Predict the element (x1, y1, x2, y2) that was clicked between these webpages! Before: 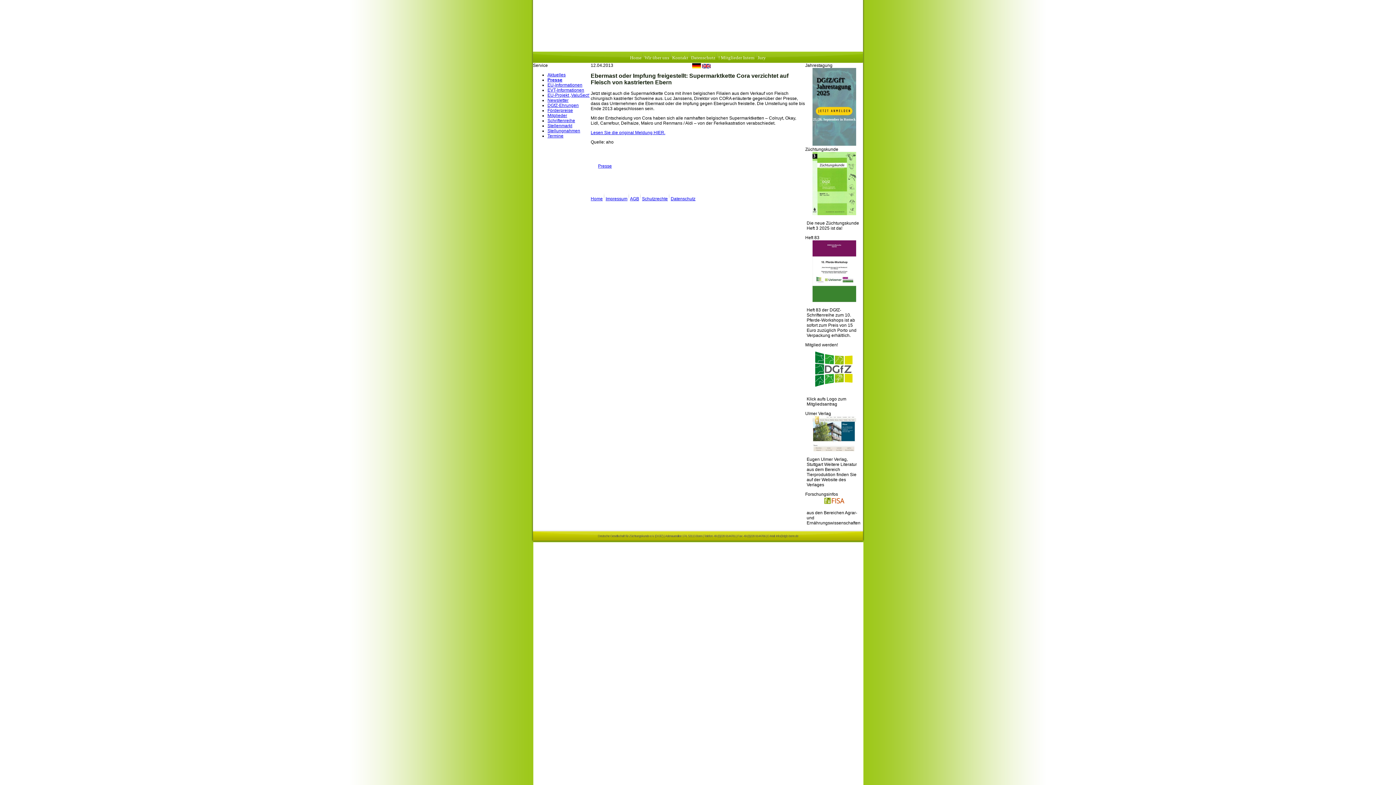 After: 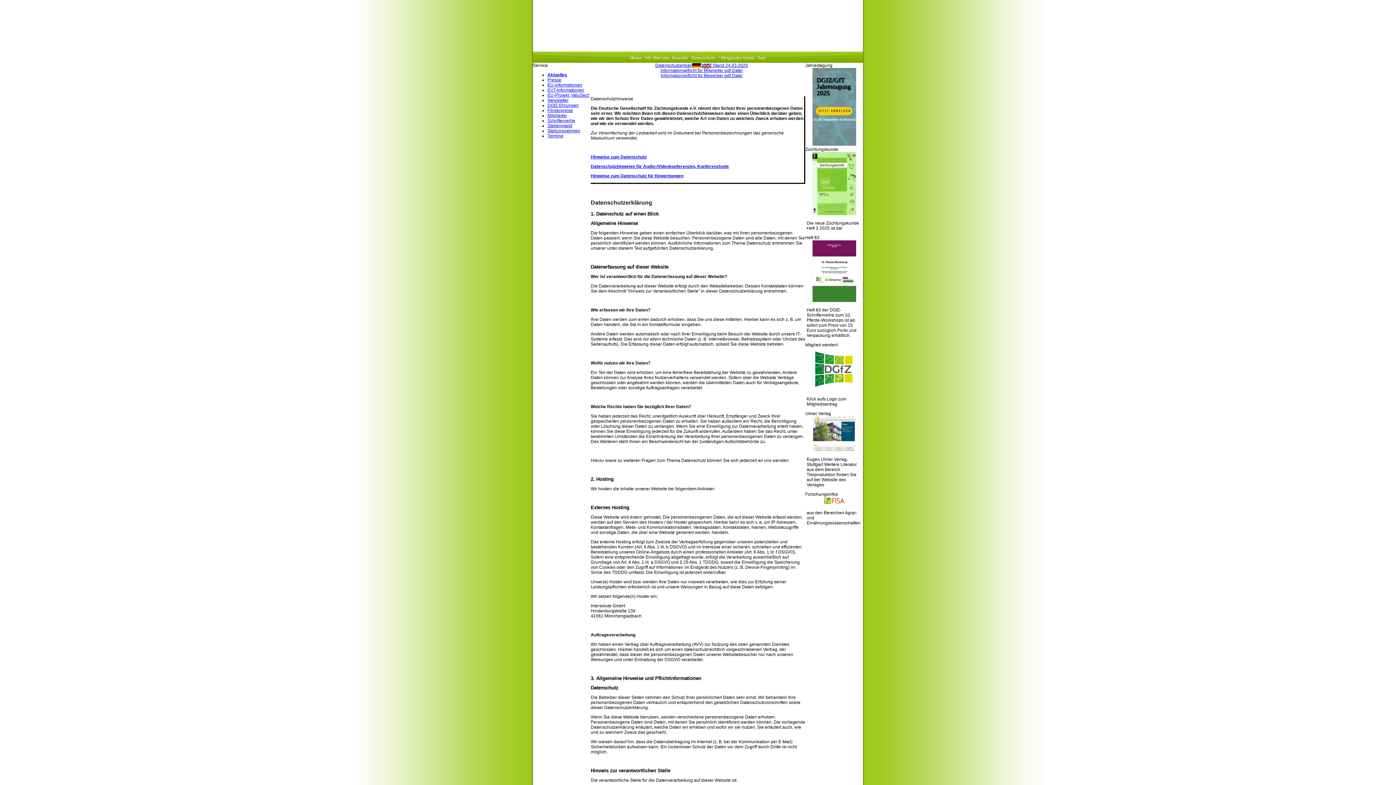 Action: label: Datenschutz bbox: (670, 196, 695, 201)